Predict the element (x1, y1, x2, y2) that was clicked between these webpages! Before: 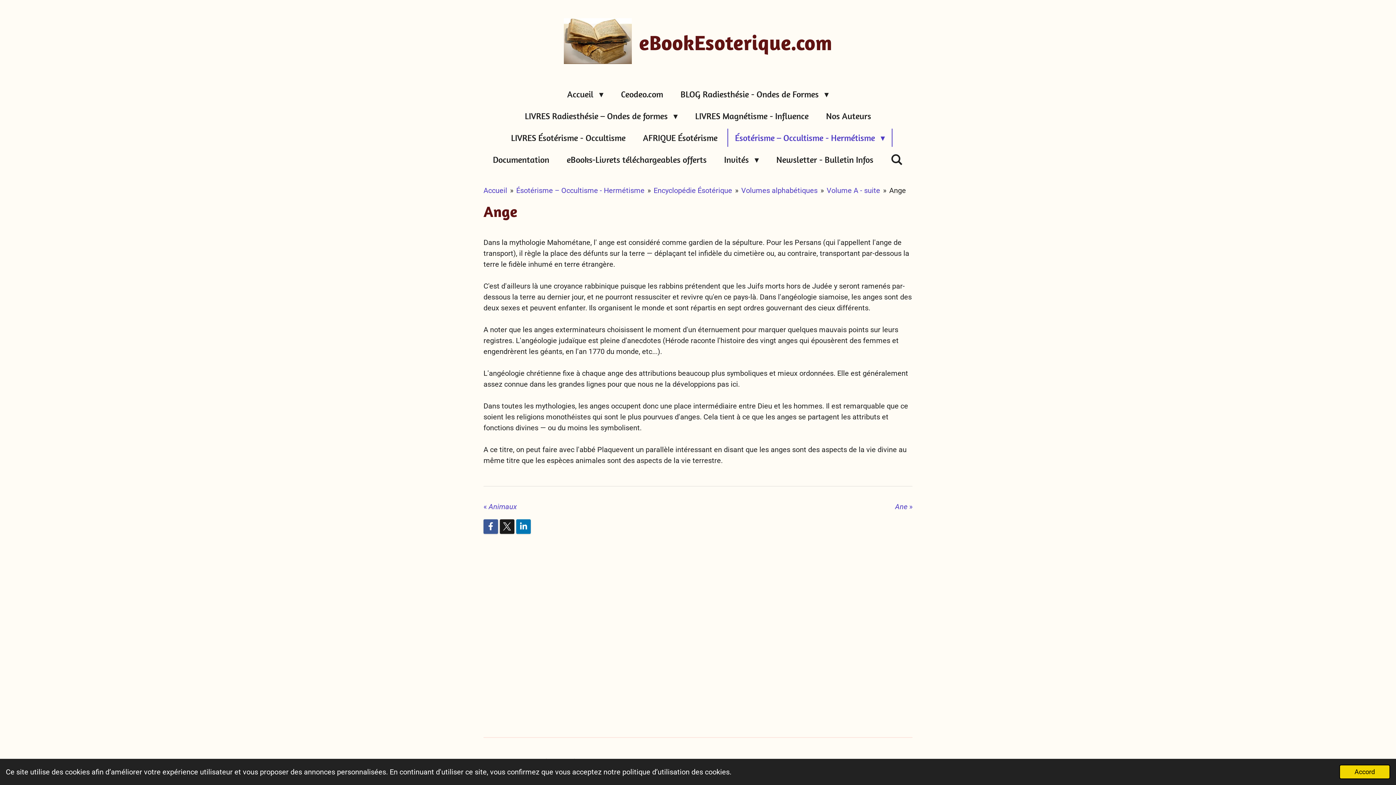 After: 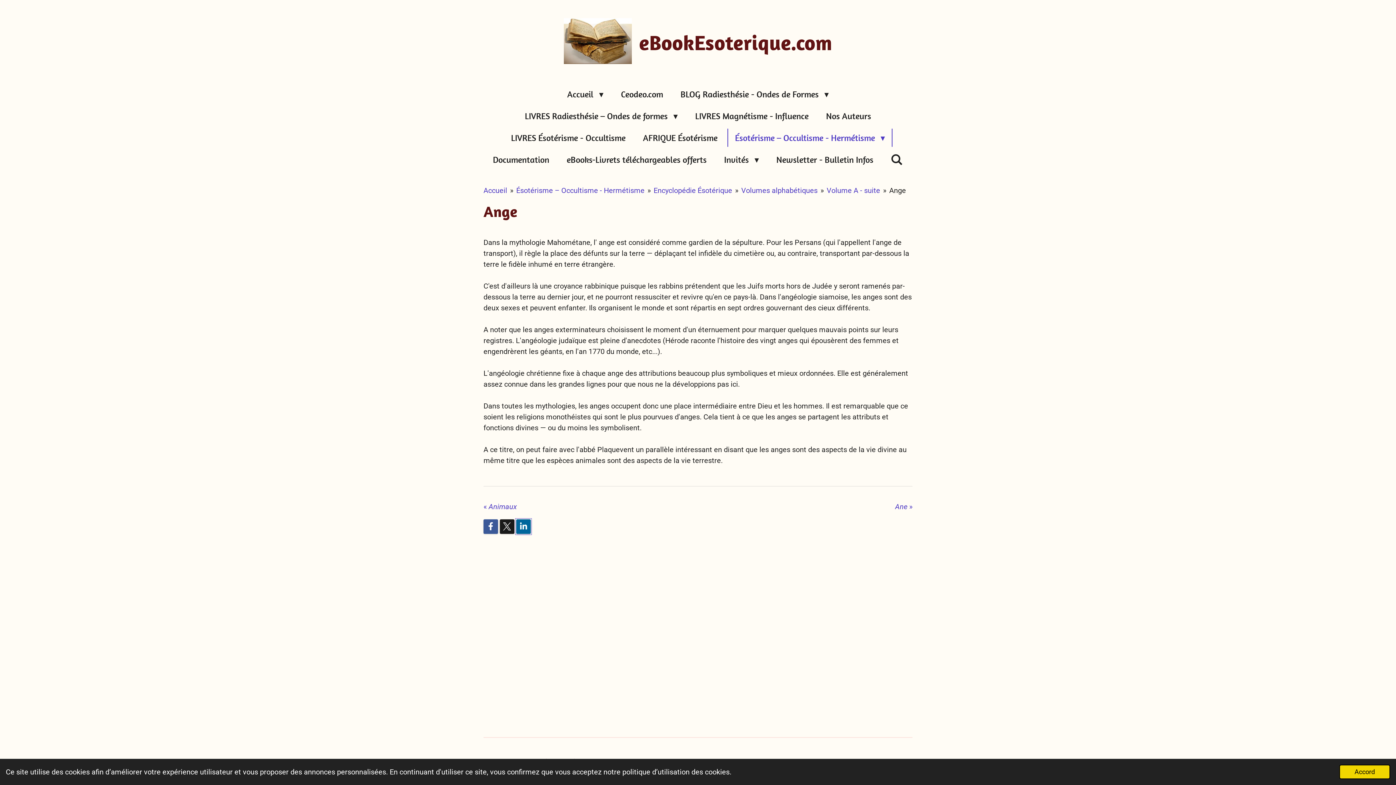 Action: bbox: (516, 519, 530, 534)